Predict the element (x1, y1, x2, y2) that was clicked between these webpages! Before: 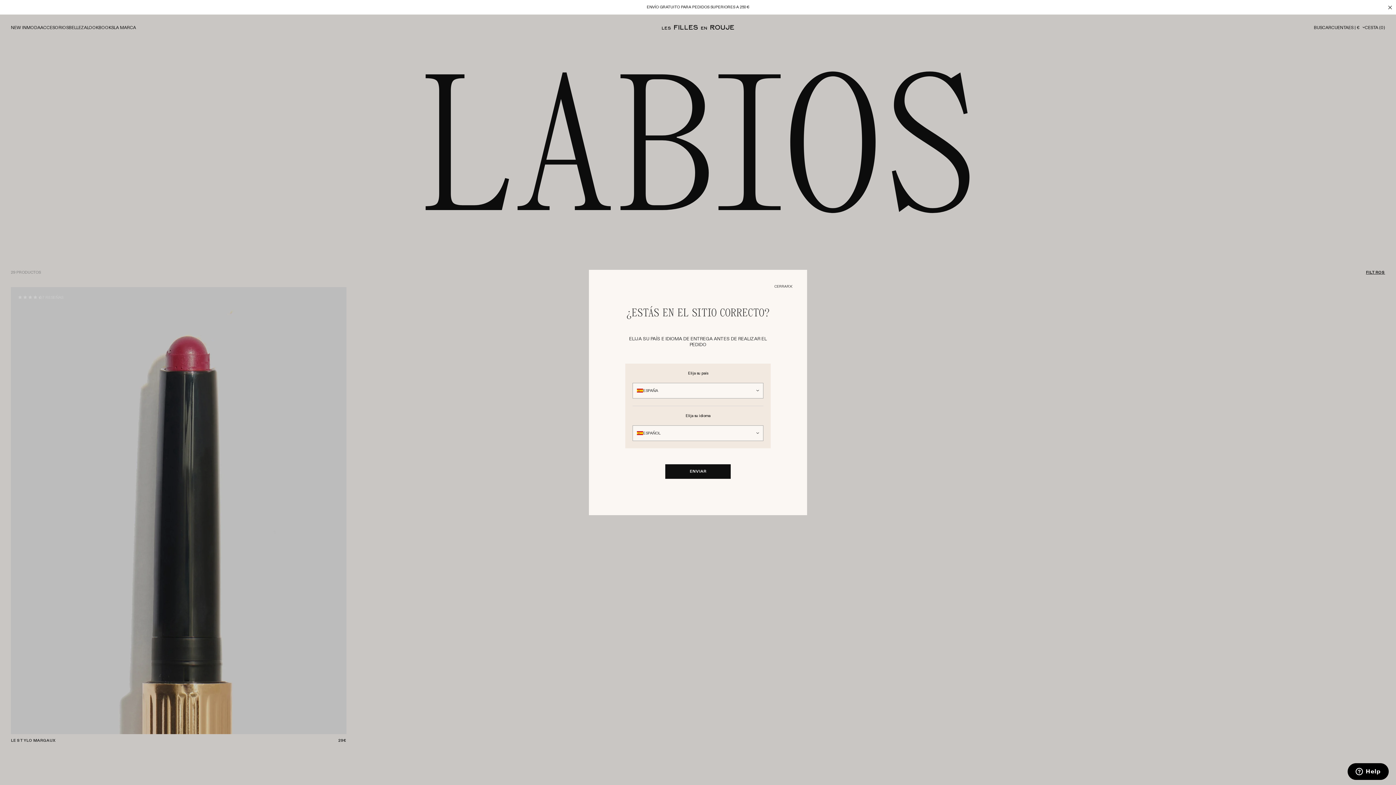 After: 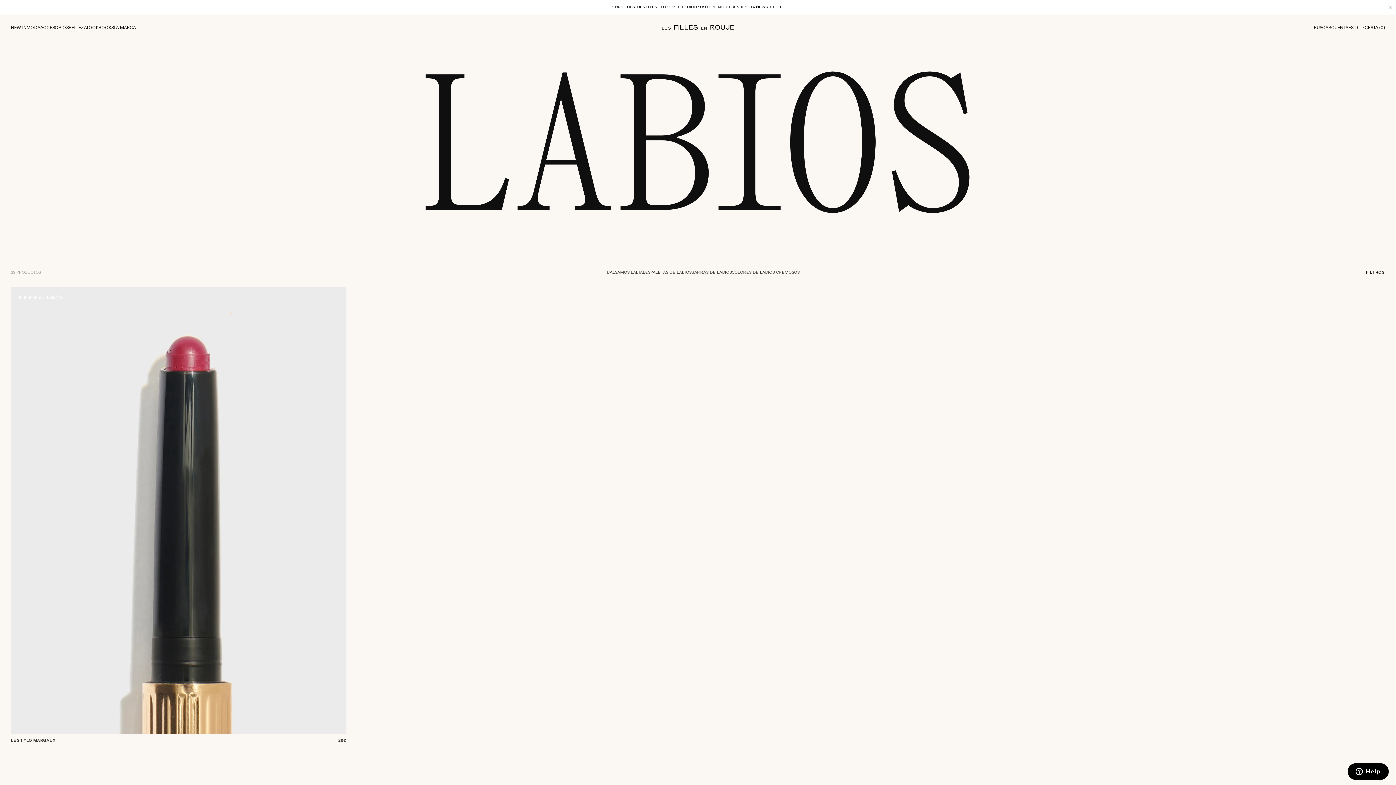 Action: bbox: (665, 464, 730, 479) label: ENVIAR